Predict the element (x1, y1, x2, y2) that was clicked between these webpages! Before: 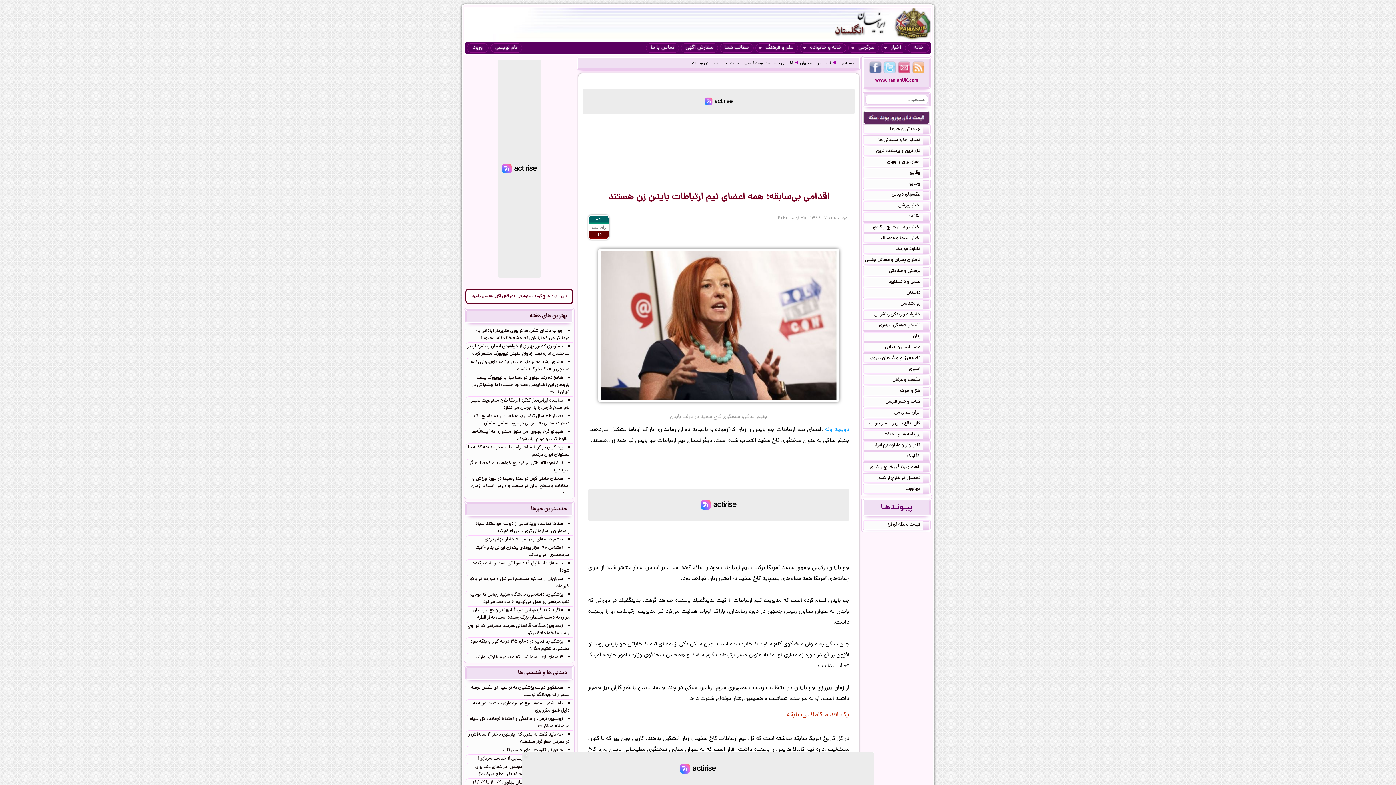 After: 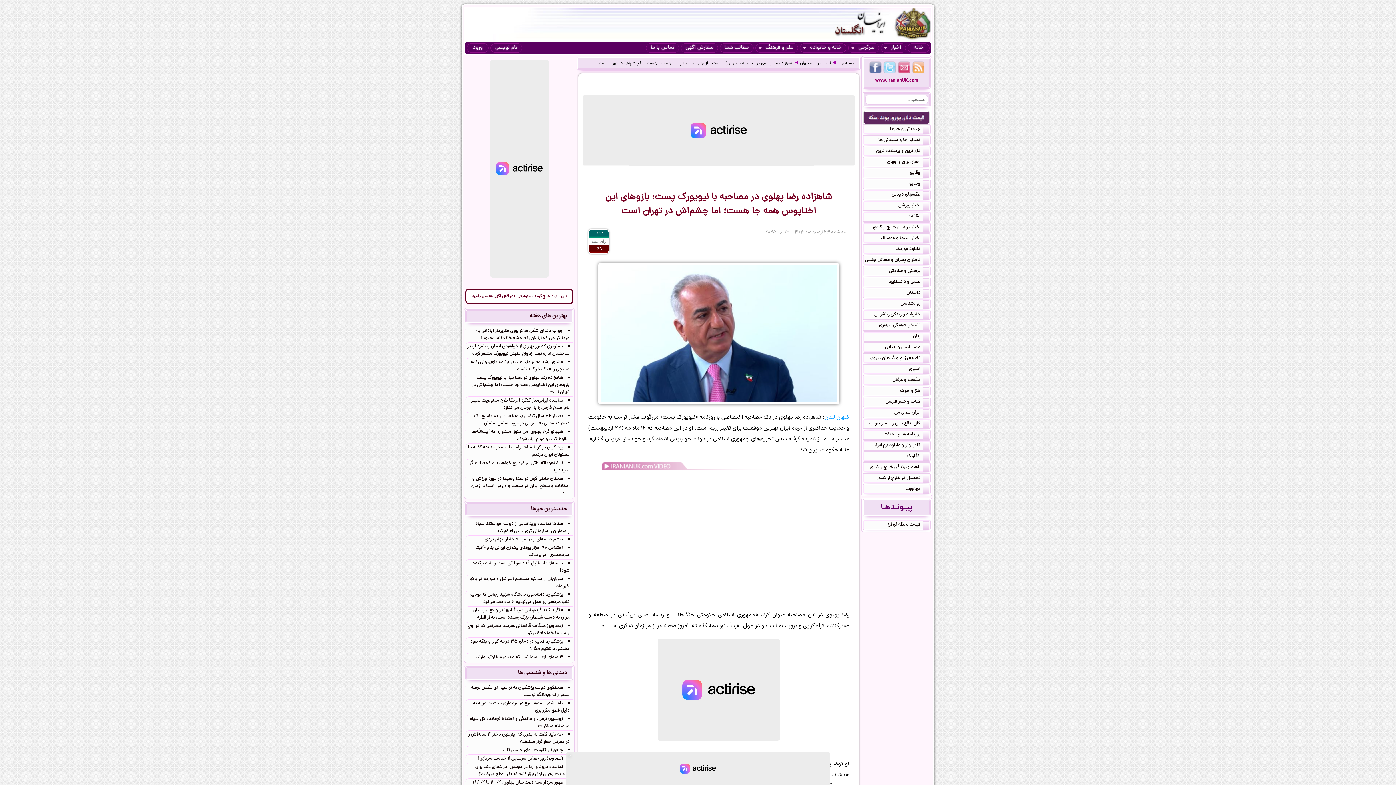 Action: bbox: (465, 373, 573, 396) label: شاهزاده رضا پهلوی در مصاحبه با نیویورک پست: بازوهای این اختاپوس همه جا هست؛ اما چشم‌اش در تهران است